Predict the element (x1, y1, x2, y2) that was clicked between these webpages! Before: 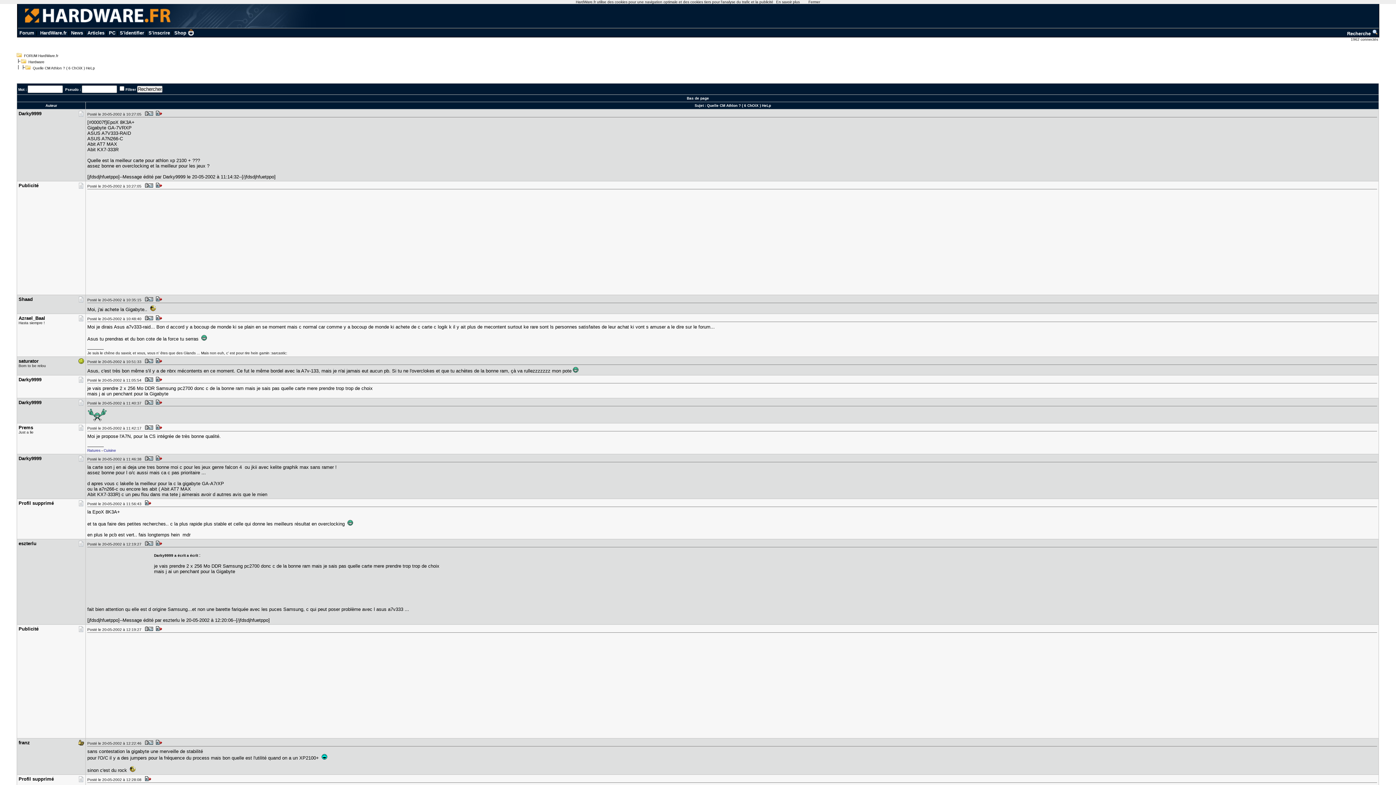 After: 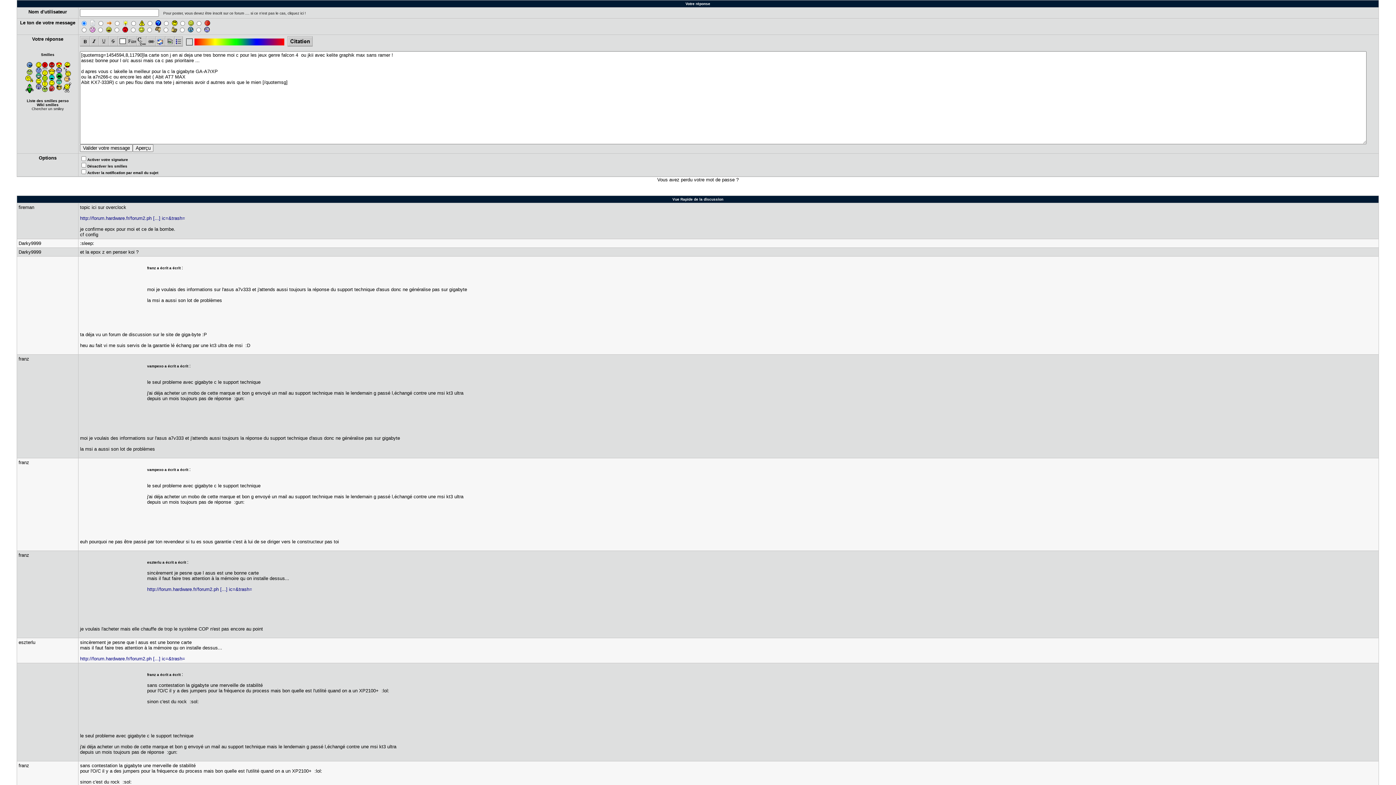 Action: bbox: (154, 457, 164, 461)